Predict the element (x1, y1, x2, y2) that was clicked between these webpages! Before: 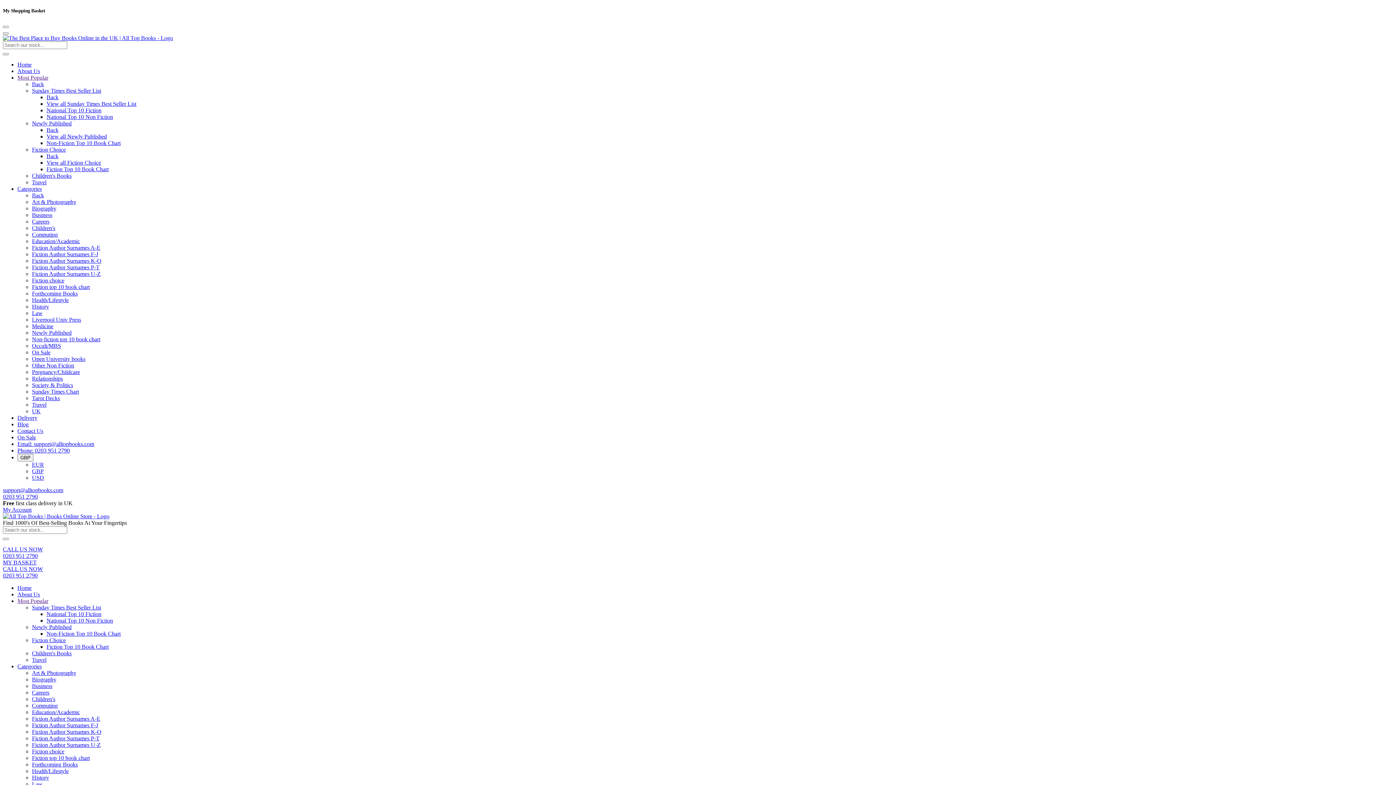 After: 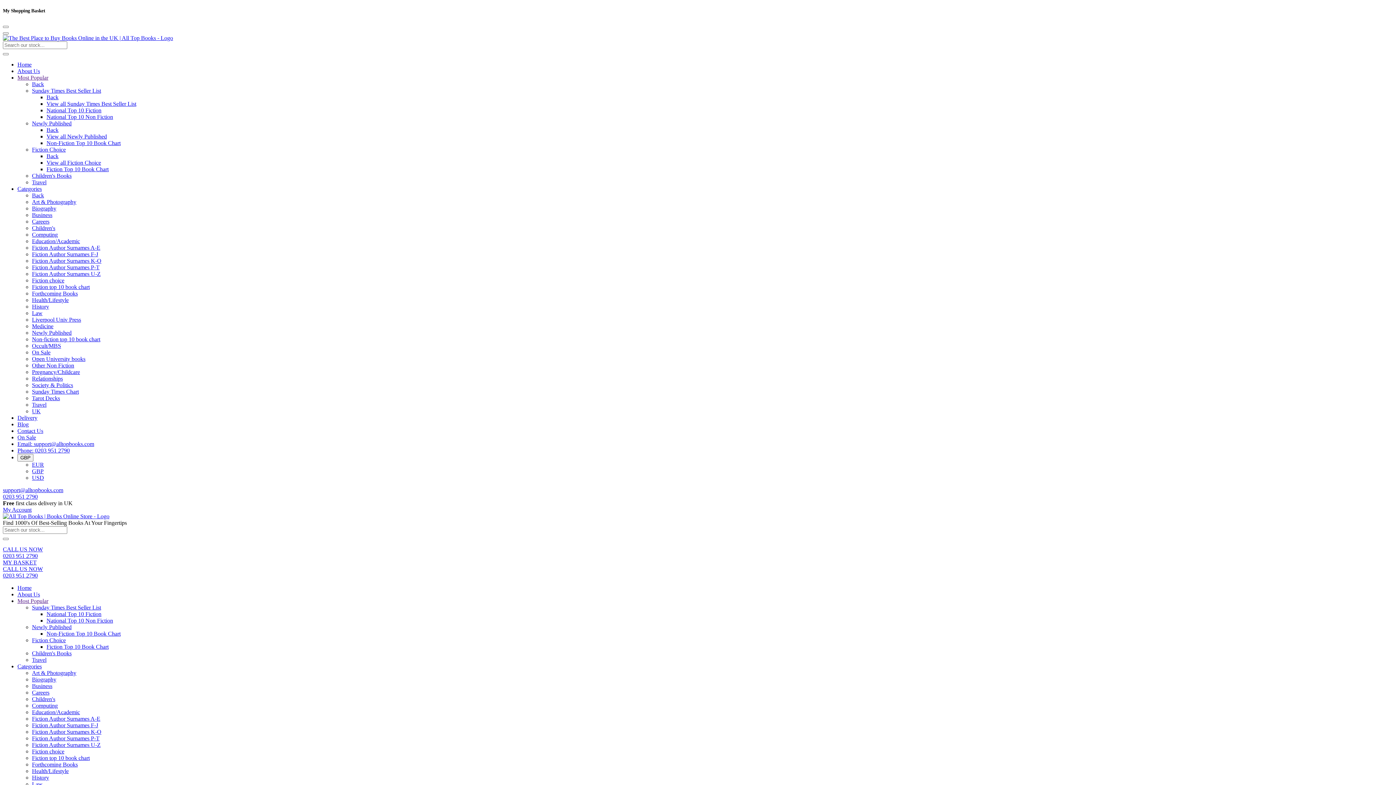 Action: bbox: (32, 277, 64, 283) label: Fiction choice